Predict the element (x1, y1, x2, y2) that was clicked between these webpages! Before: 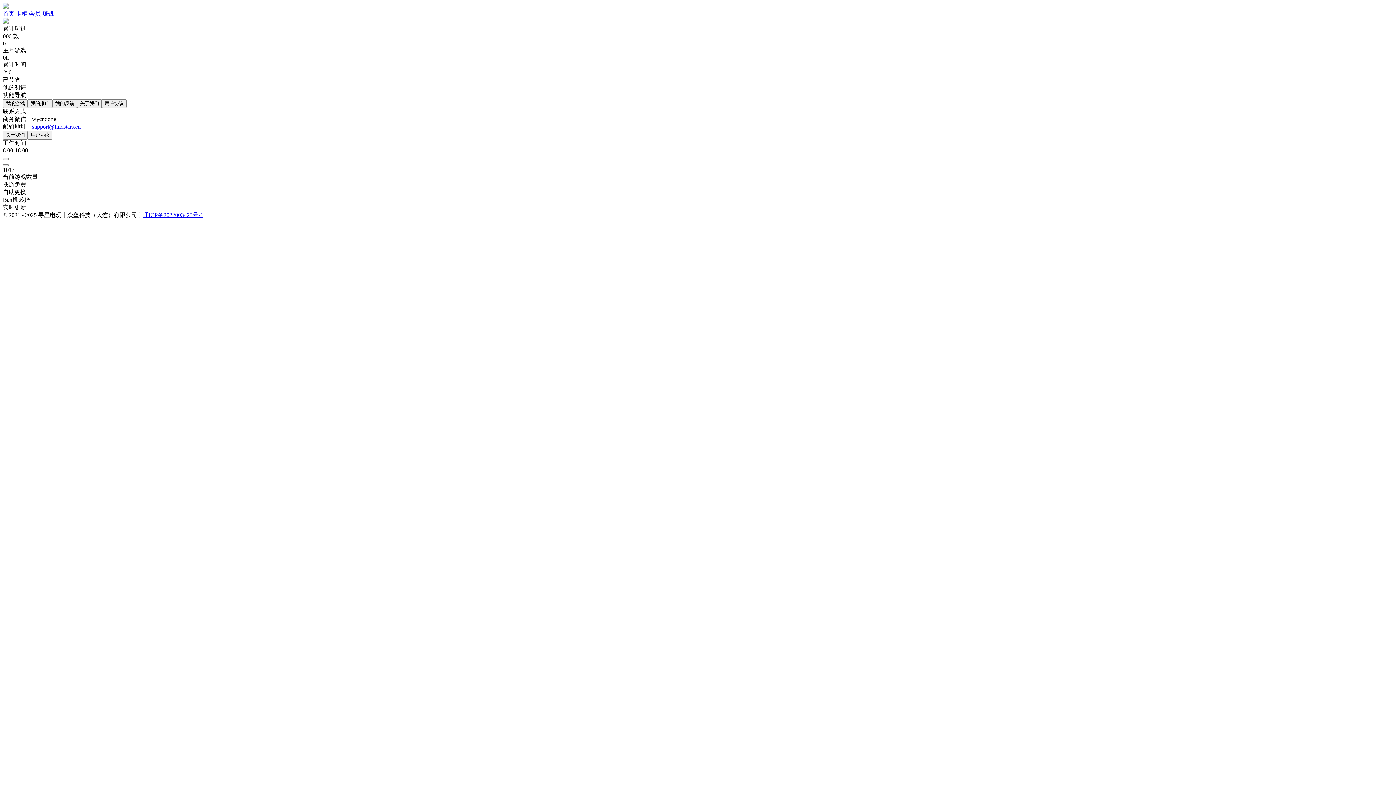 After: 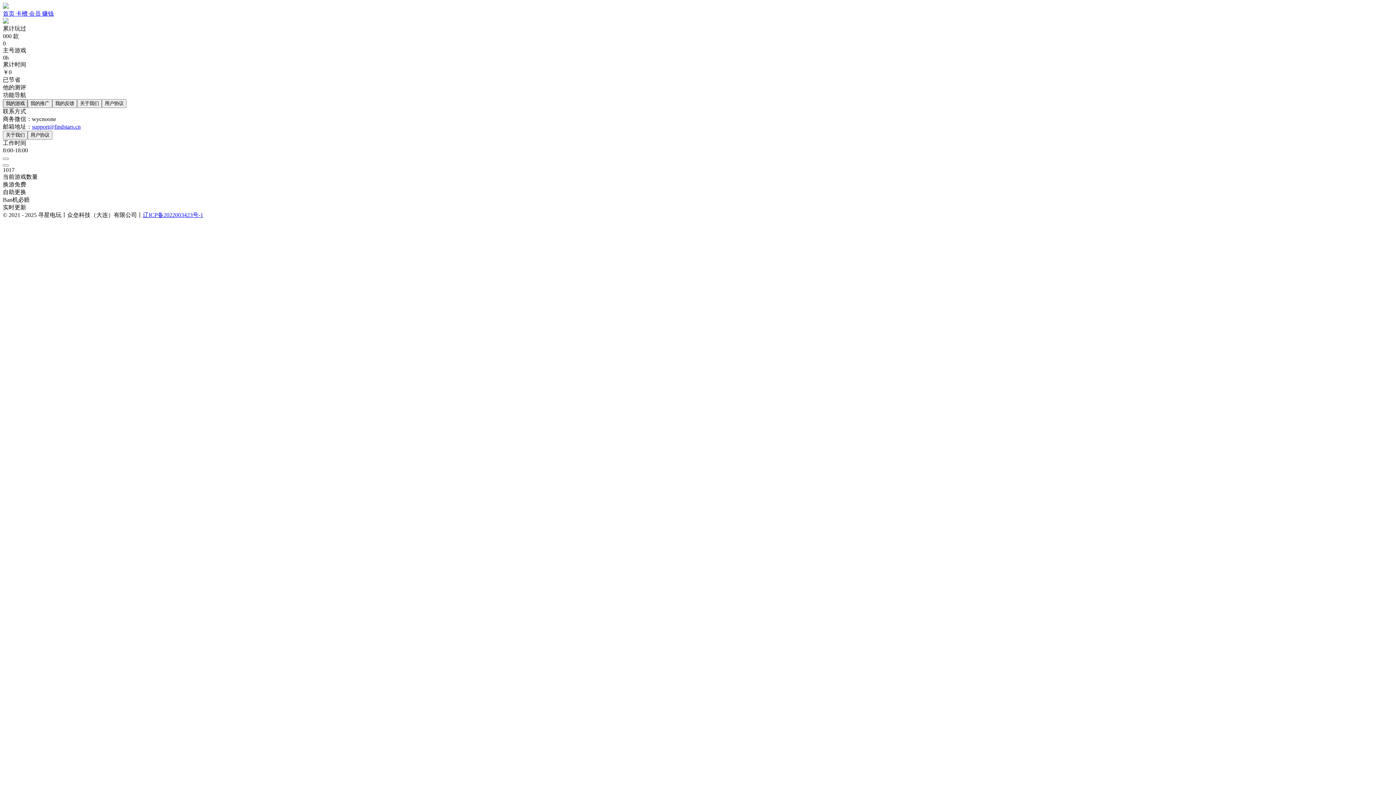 Action: bbox: (2, 98, 27, 107) label: 我的游戏